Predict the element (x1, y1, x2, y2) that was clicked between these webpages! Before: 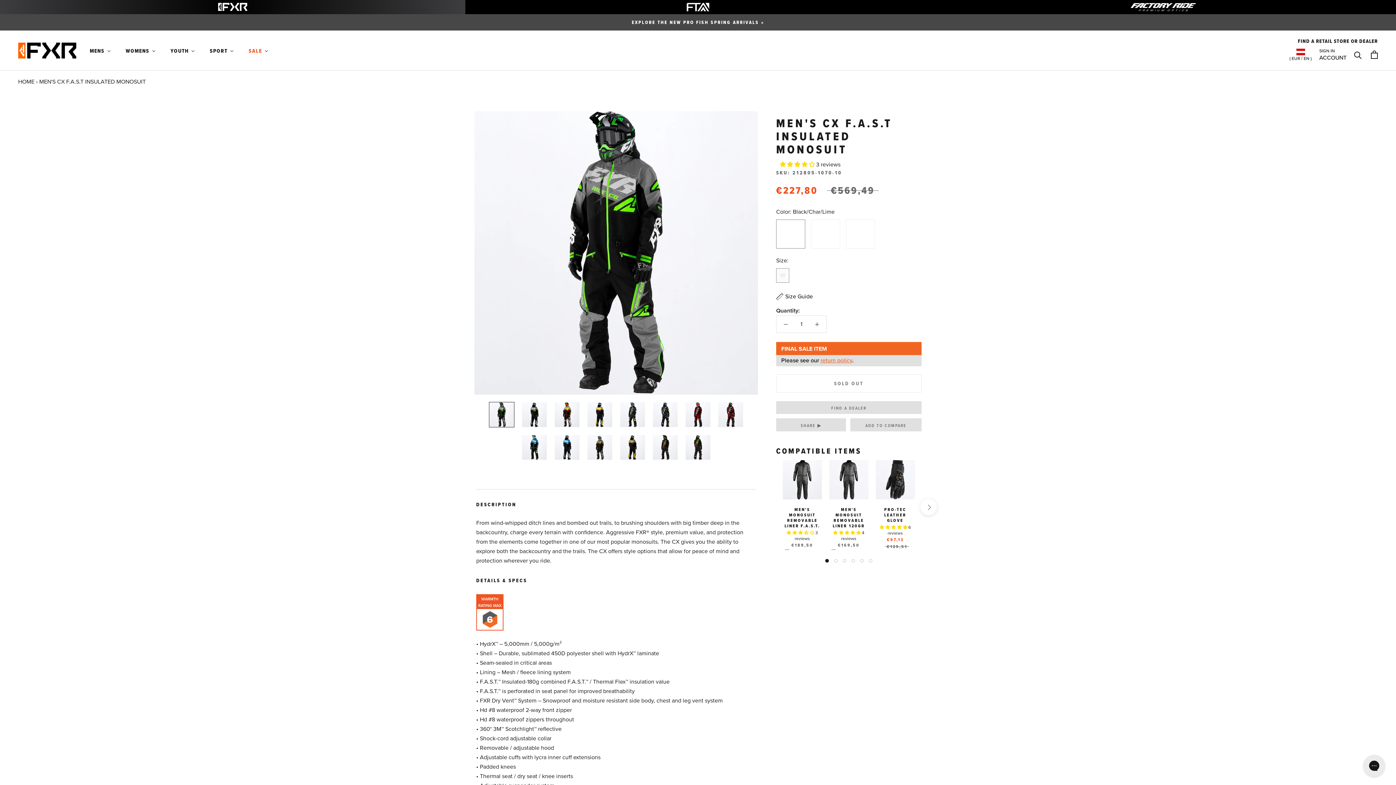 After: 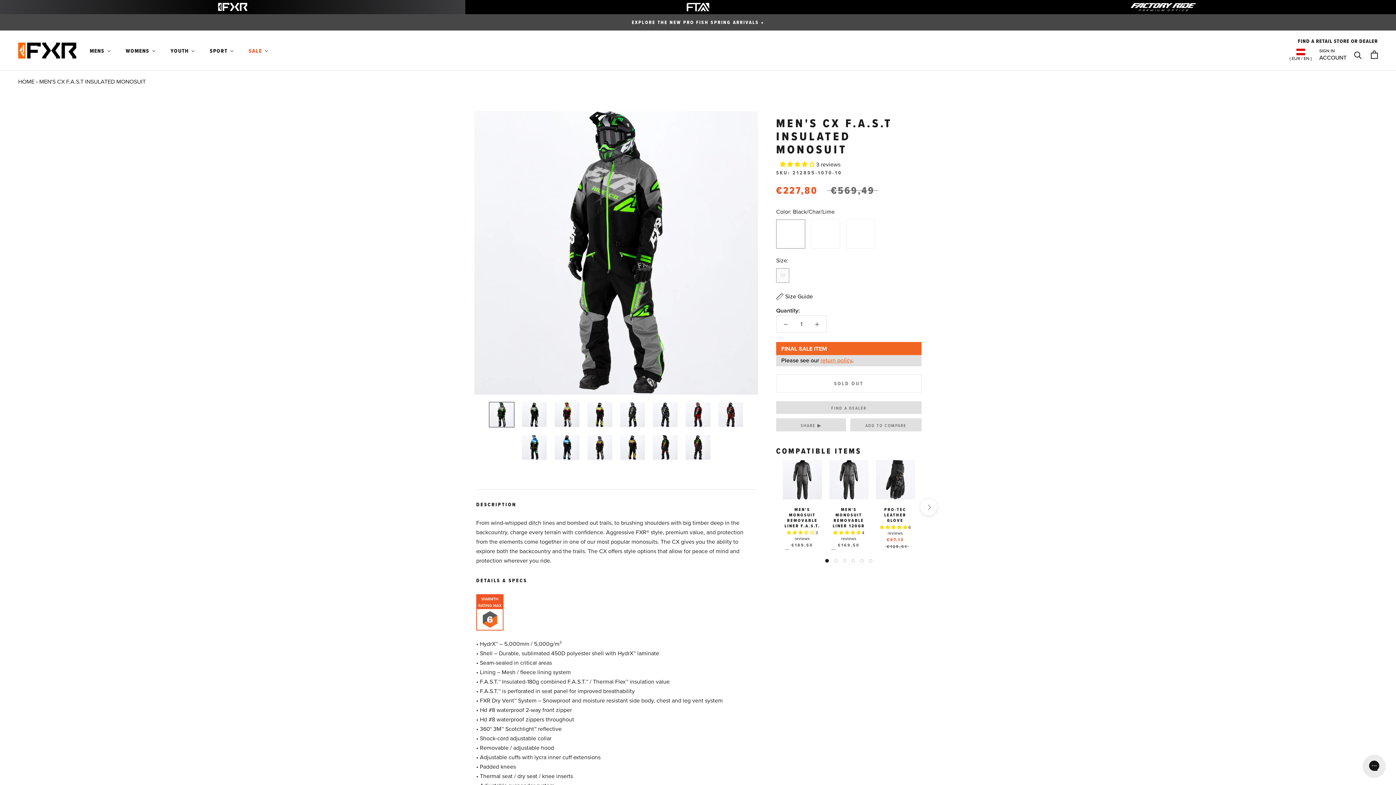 Action: label: return policy bbox: (820, 340, 852, 348)